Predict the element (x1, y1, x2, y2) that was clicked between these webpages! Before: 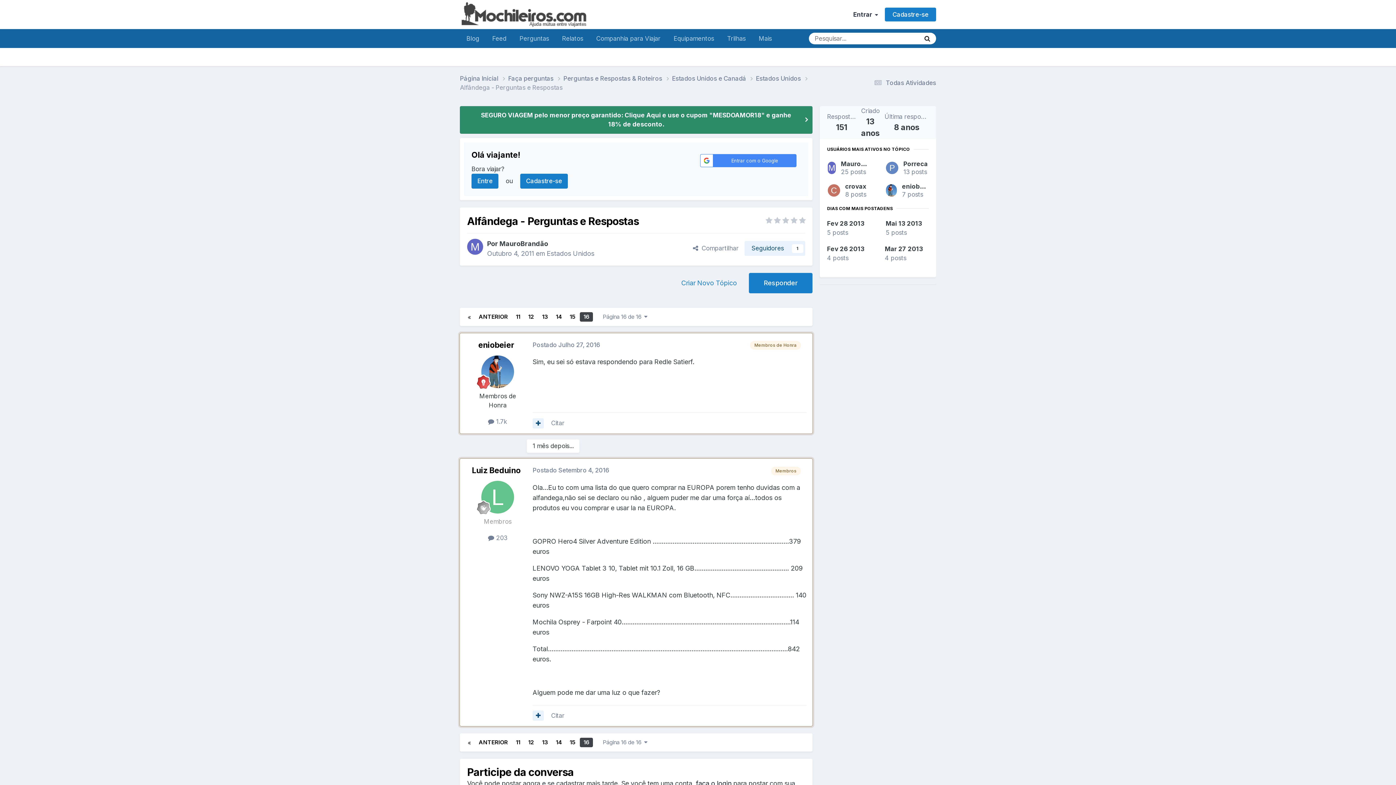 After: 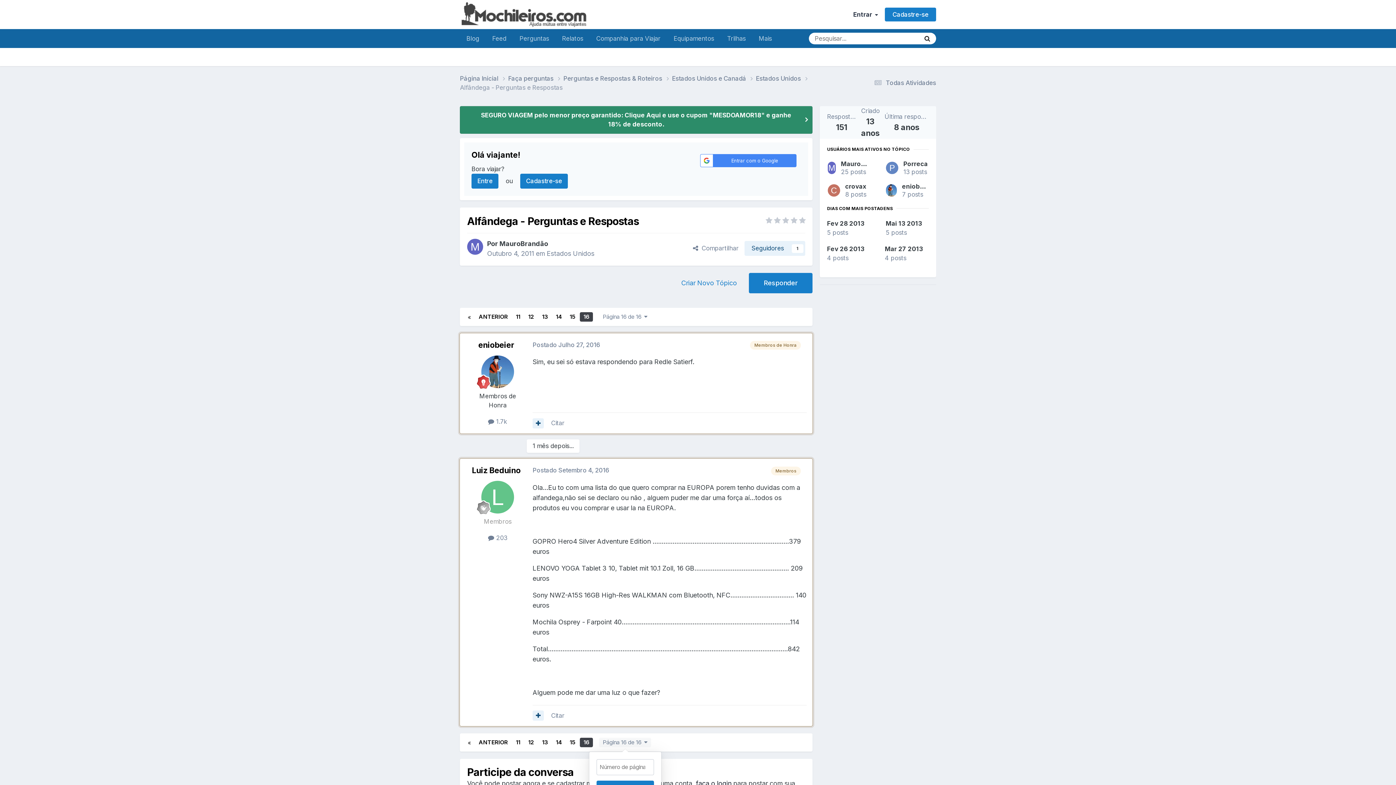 Action: bbox: (599, 738, 651, 747) label: Página 16 de 16  